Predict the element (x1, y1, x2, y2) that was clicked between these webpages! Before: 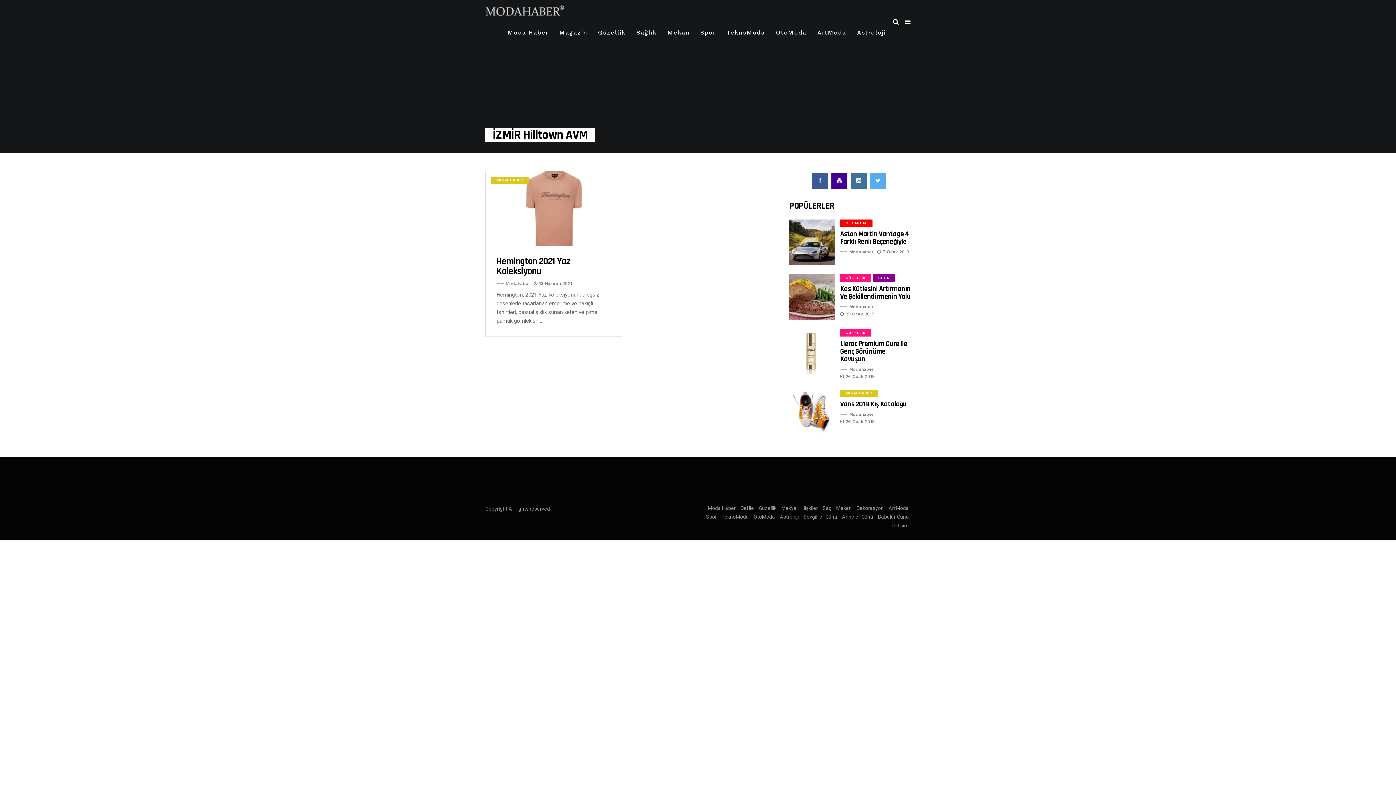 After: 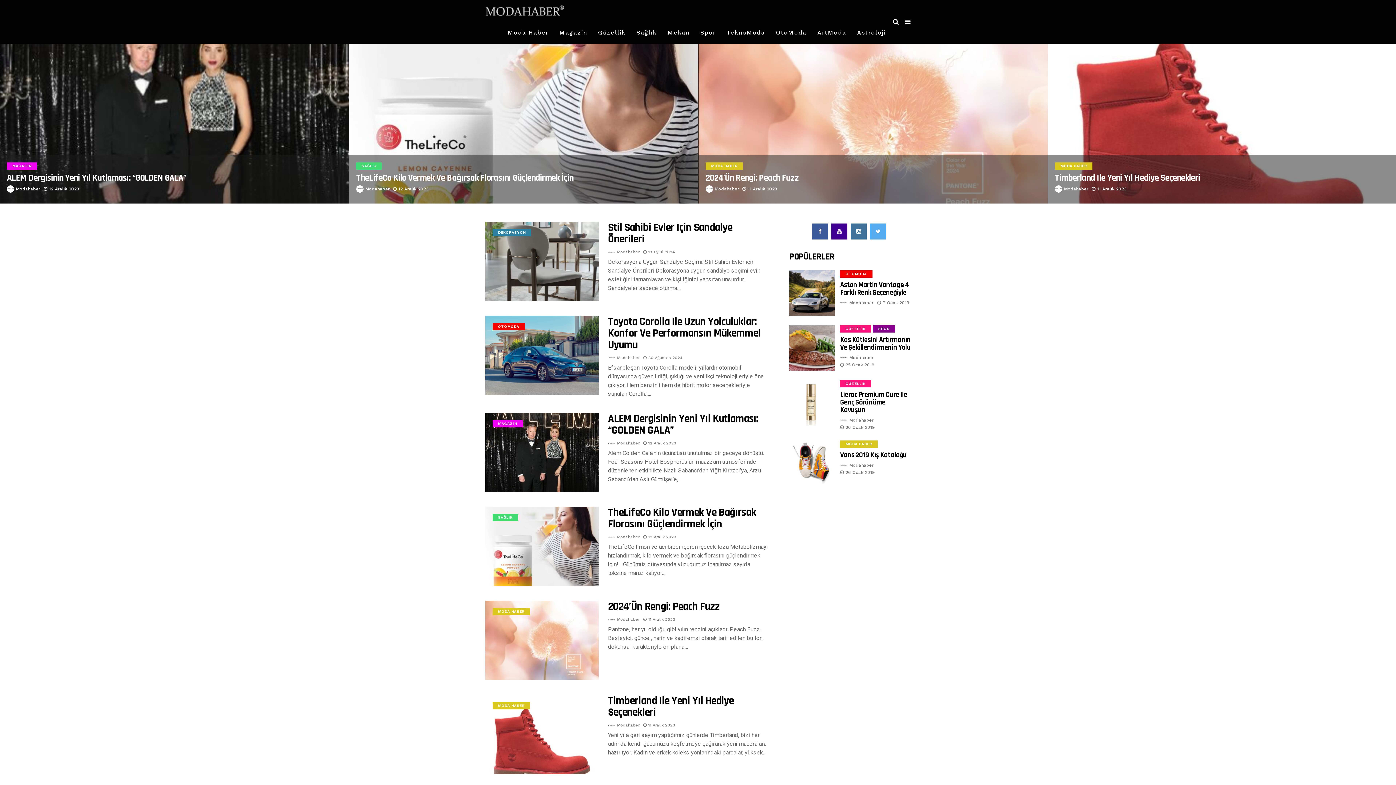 Action: label: Dekorasyon bbox: (856, 505, 884, 511)